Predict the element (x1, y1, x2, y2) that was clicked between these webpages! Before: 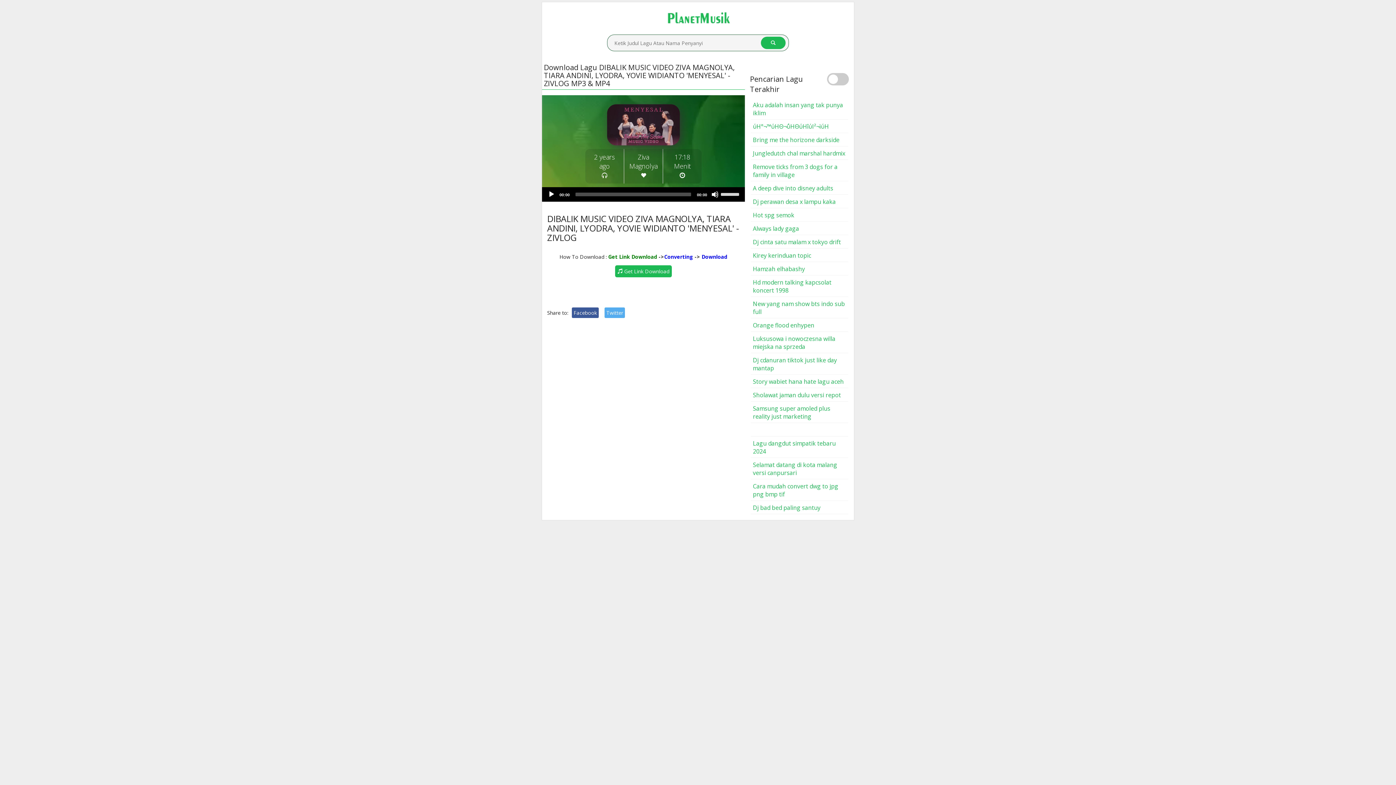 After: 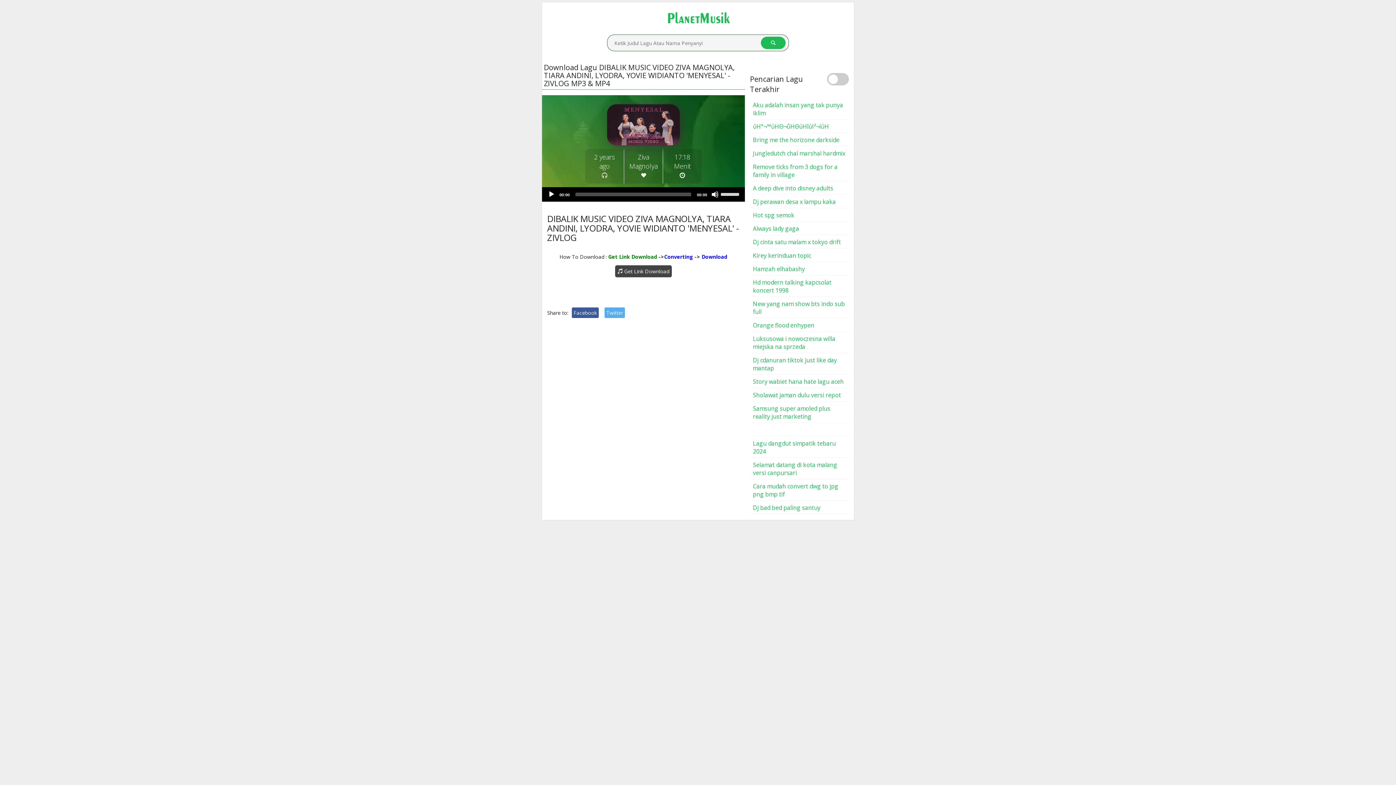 Action: label:  Get Link Download bbox: (615, 265, 672, 277)